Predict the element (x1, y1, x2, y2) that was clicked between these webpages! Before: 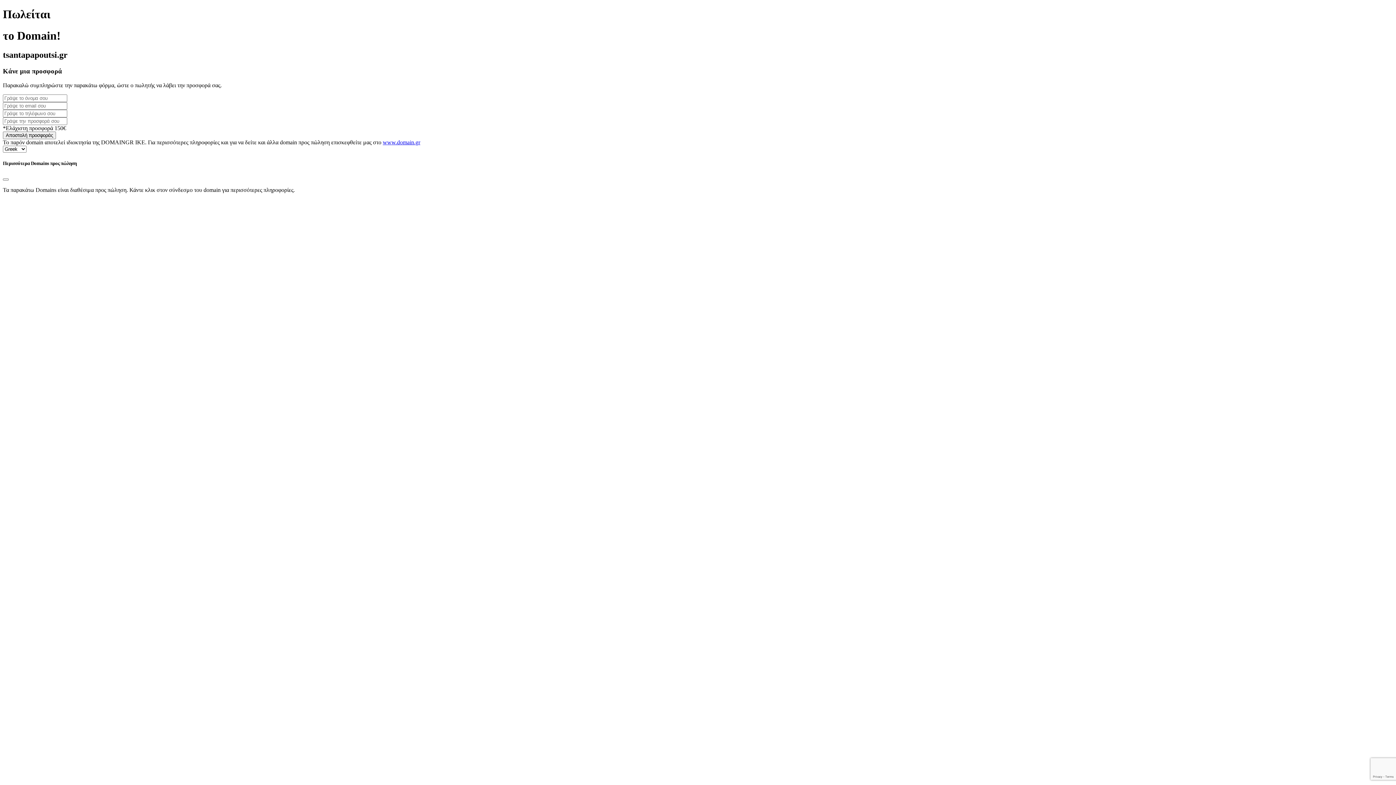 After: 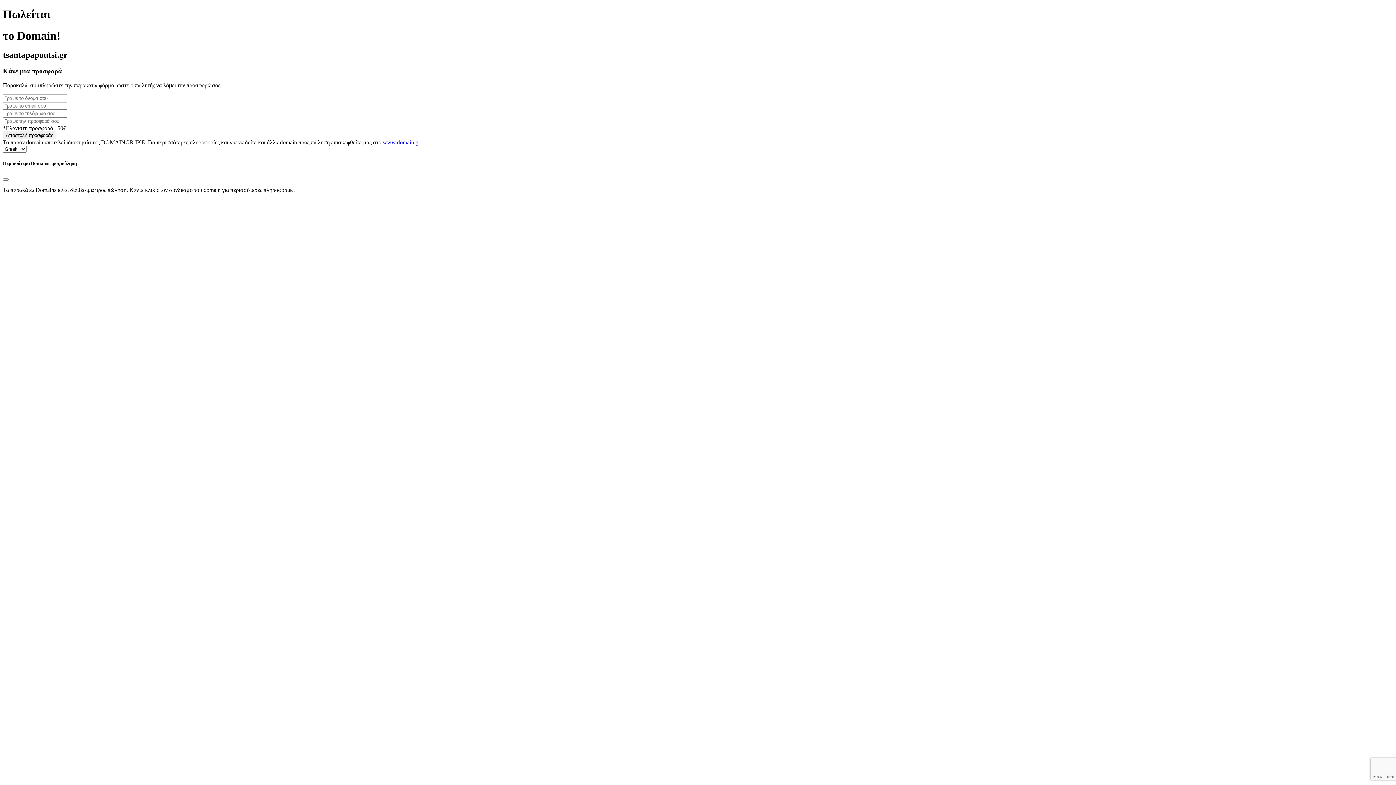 Action: label: www.domain.gr bbox: (382, 139, 420, 145)